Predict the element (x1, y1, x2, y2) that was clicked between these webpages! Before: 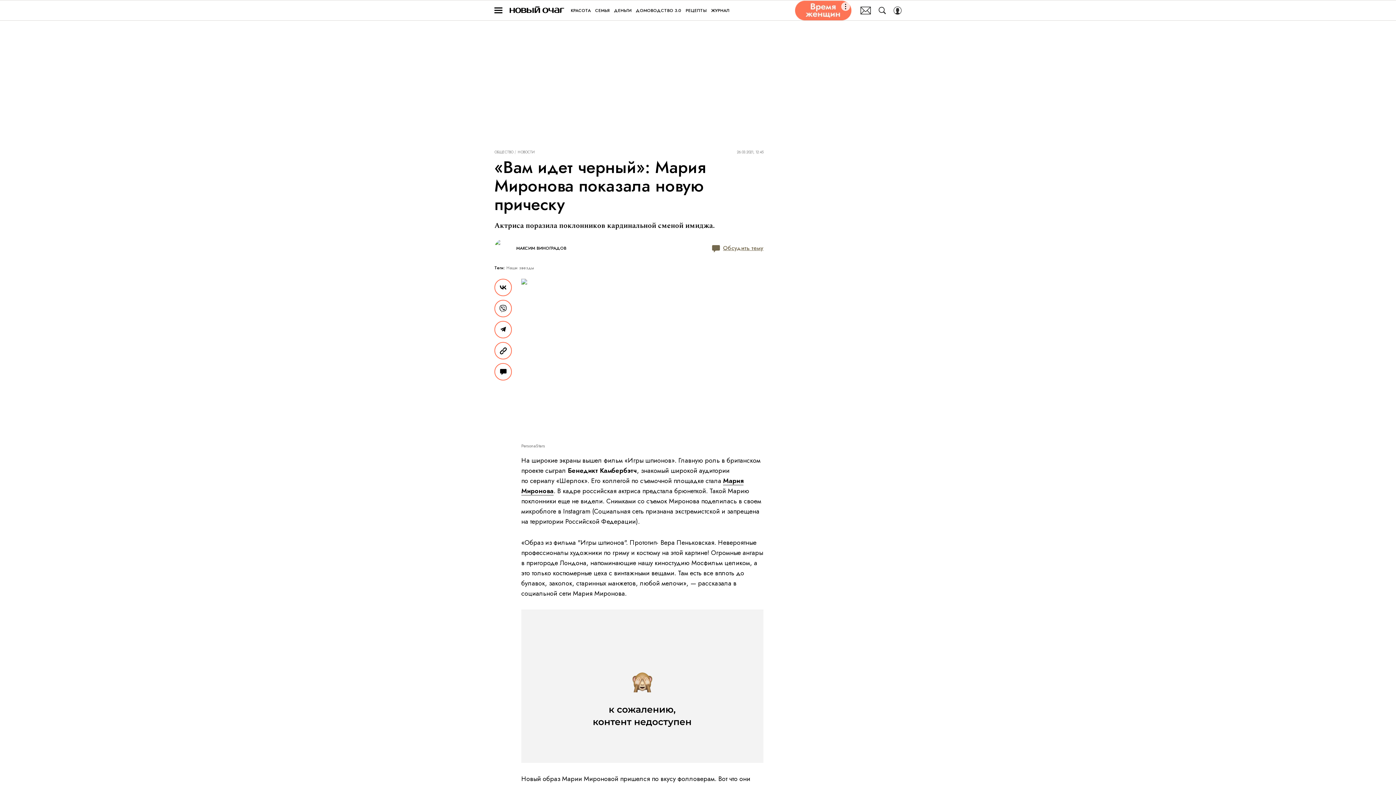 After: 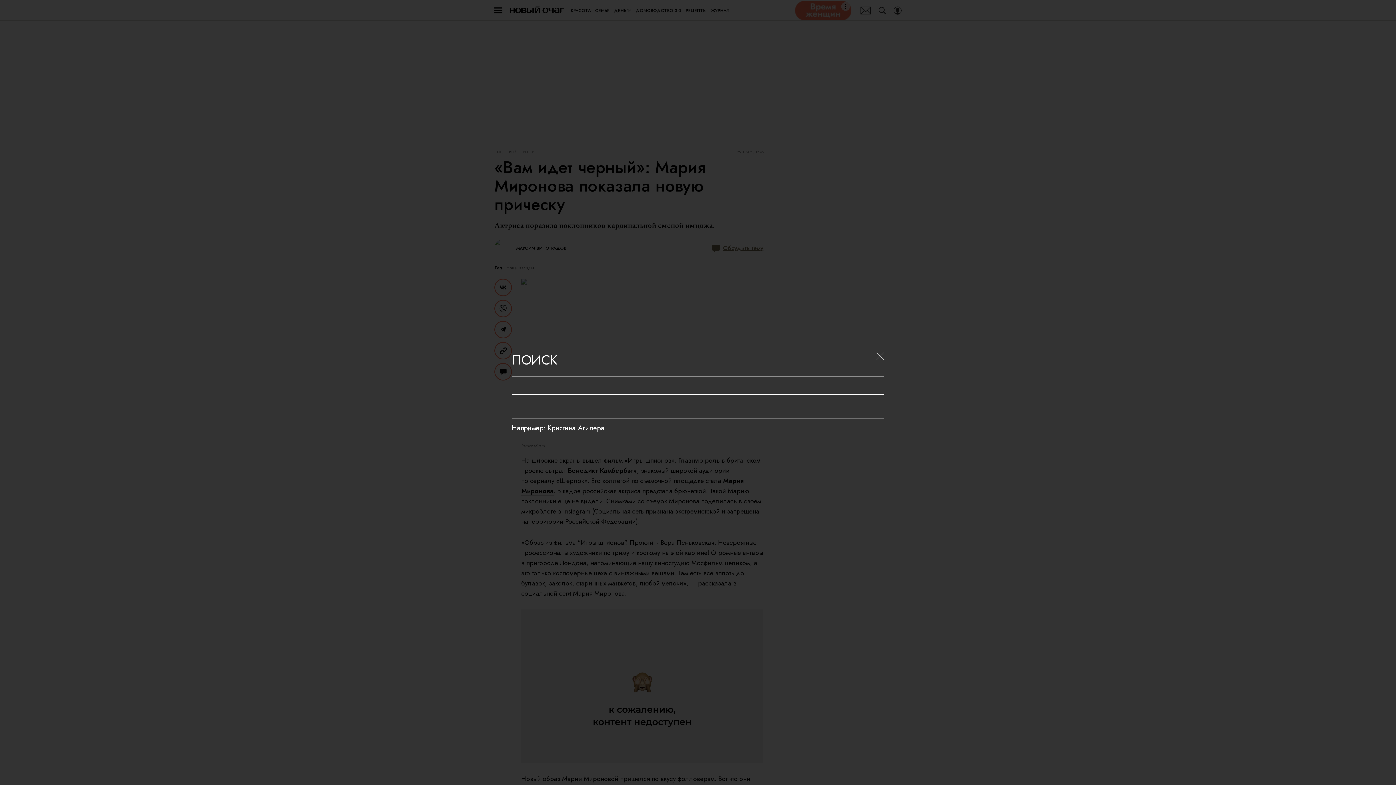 Action: label: Search Button bbox: (878, 6, 886, 14)